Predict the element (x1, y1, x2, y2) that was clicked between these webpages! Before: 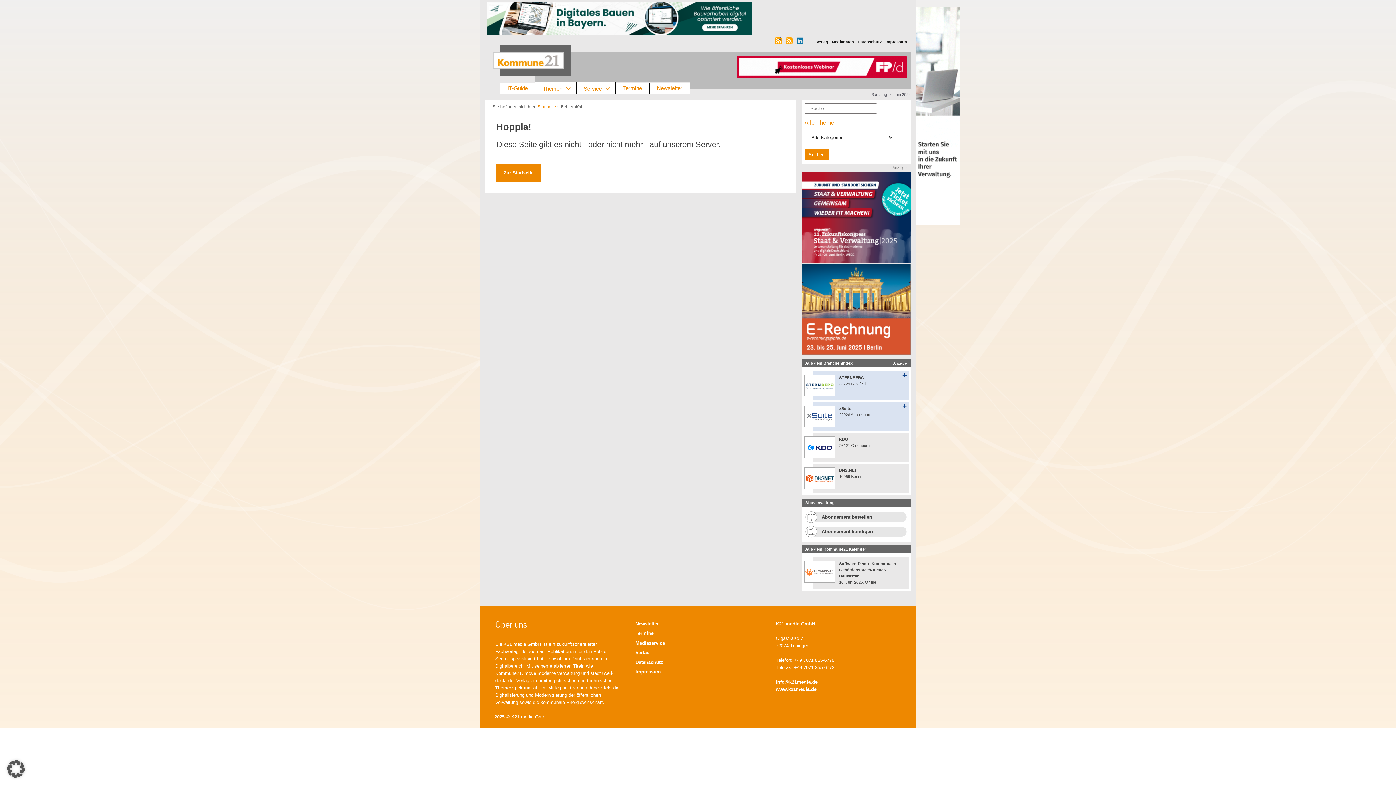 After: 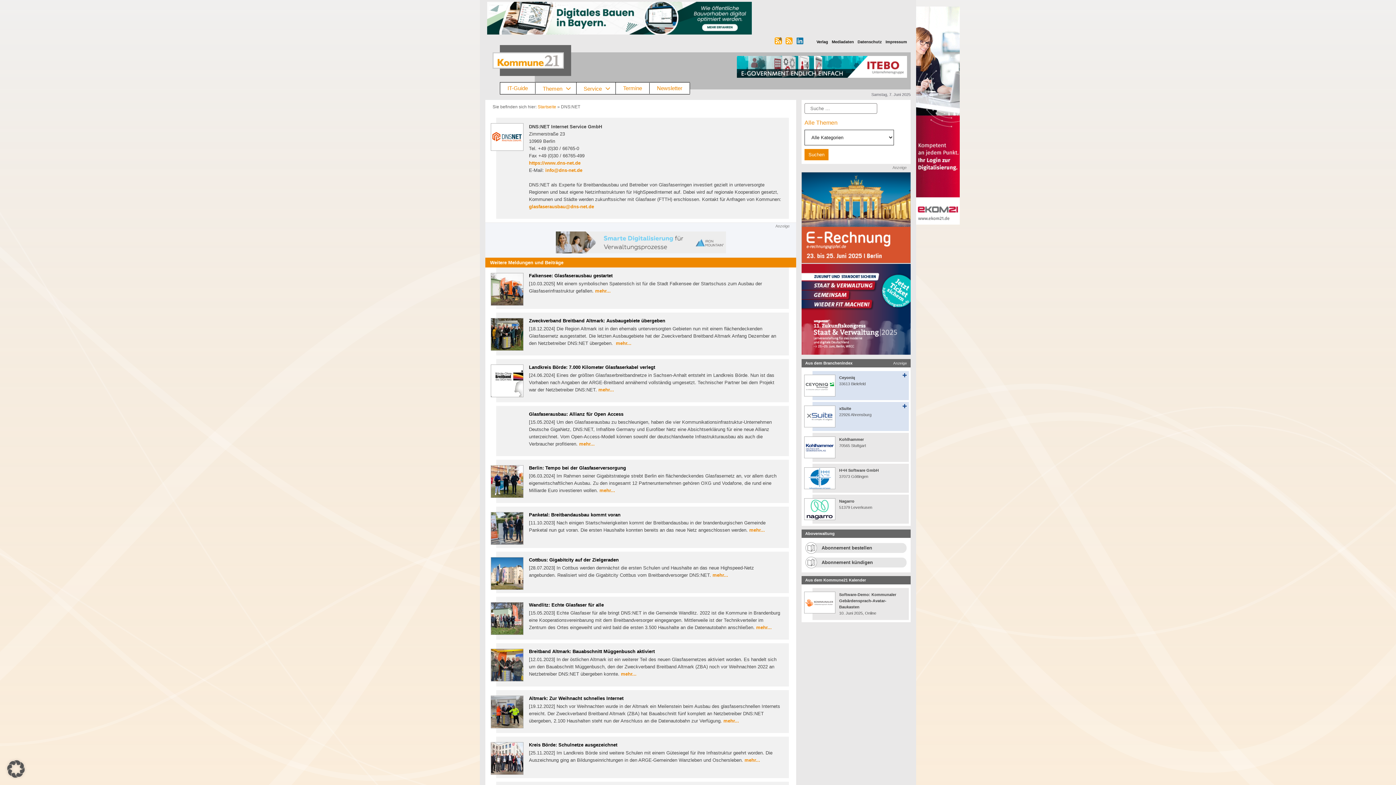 Action: bbox: (804, 467, 835, 489)